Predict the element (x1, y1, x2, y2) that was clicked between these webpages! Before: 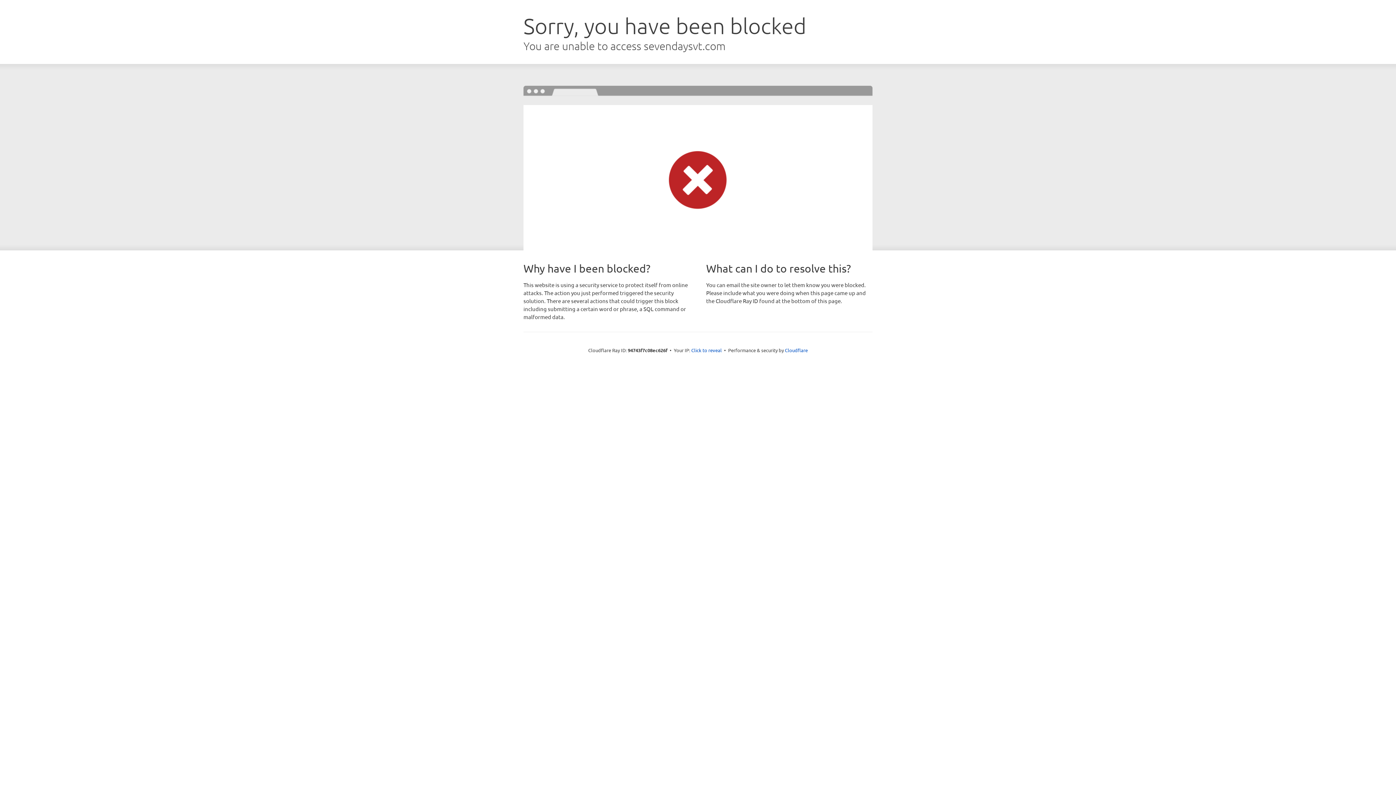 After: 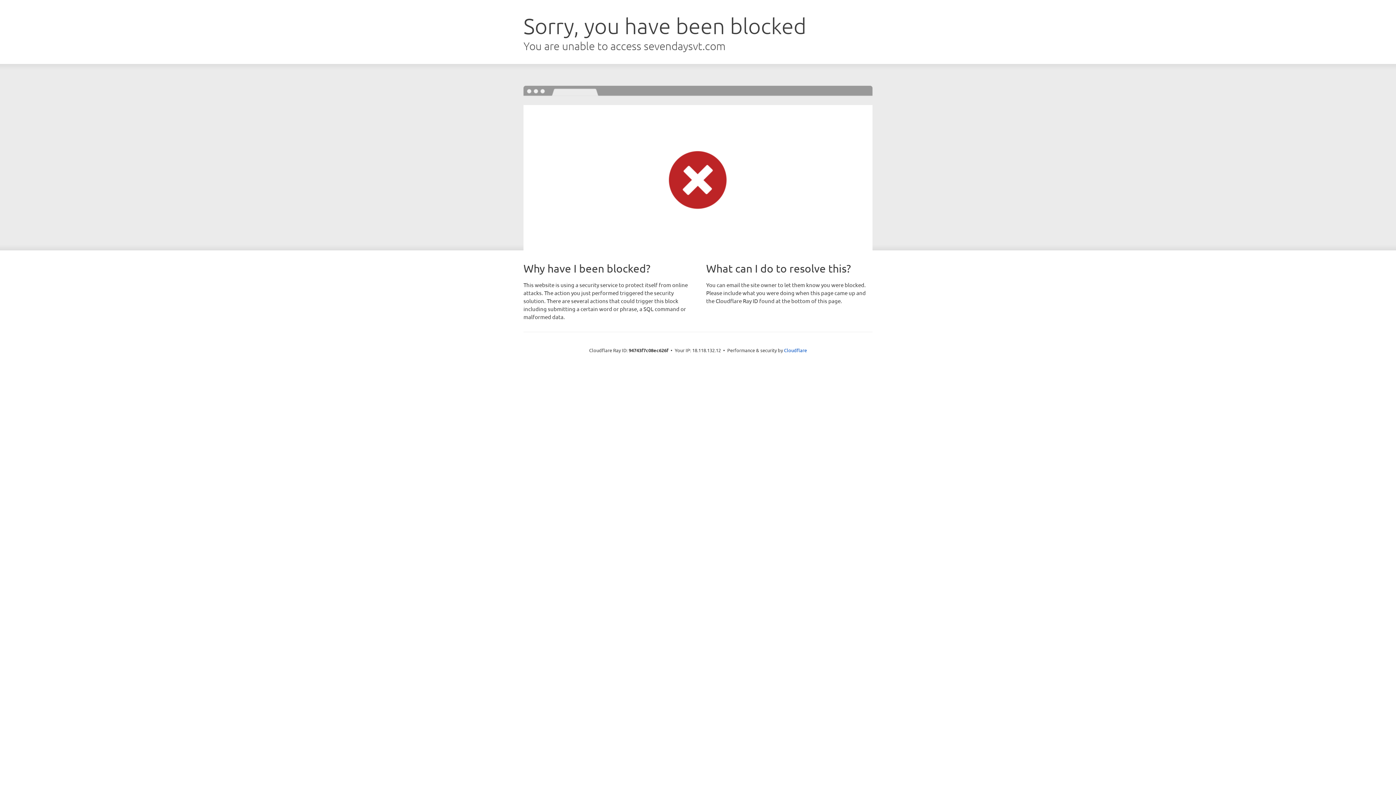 Action: bbox: (691, 346, 722, 353) label: Click to reveal